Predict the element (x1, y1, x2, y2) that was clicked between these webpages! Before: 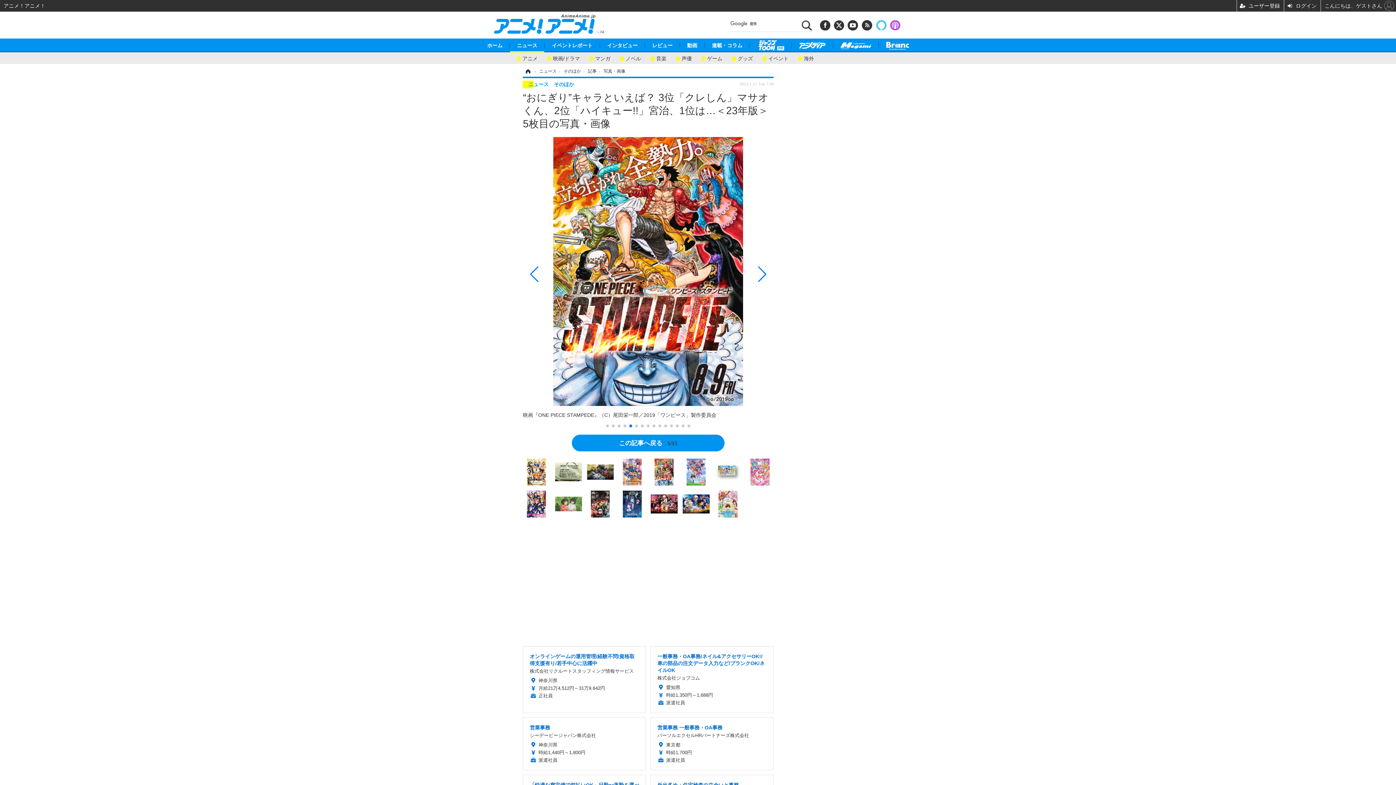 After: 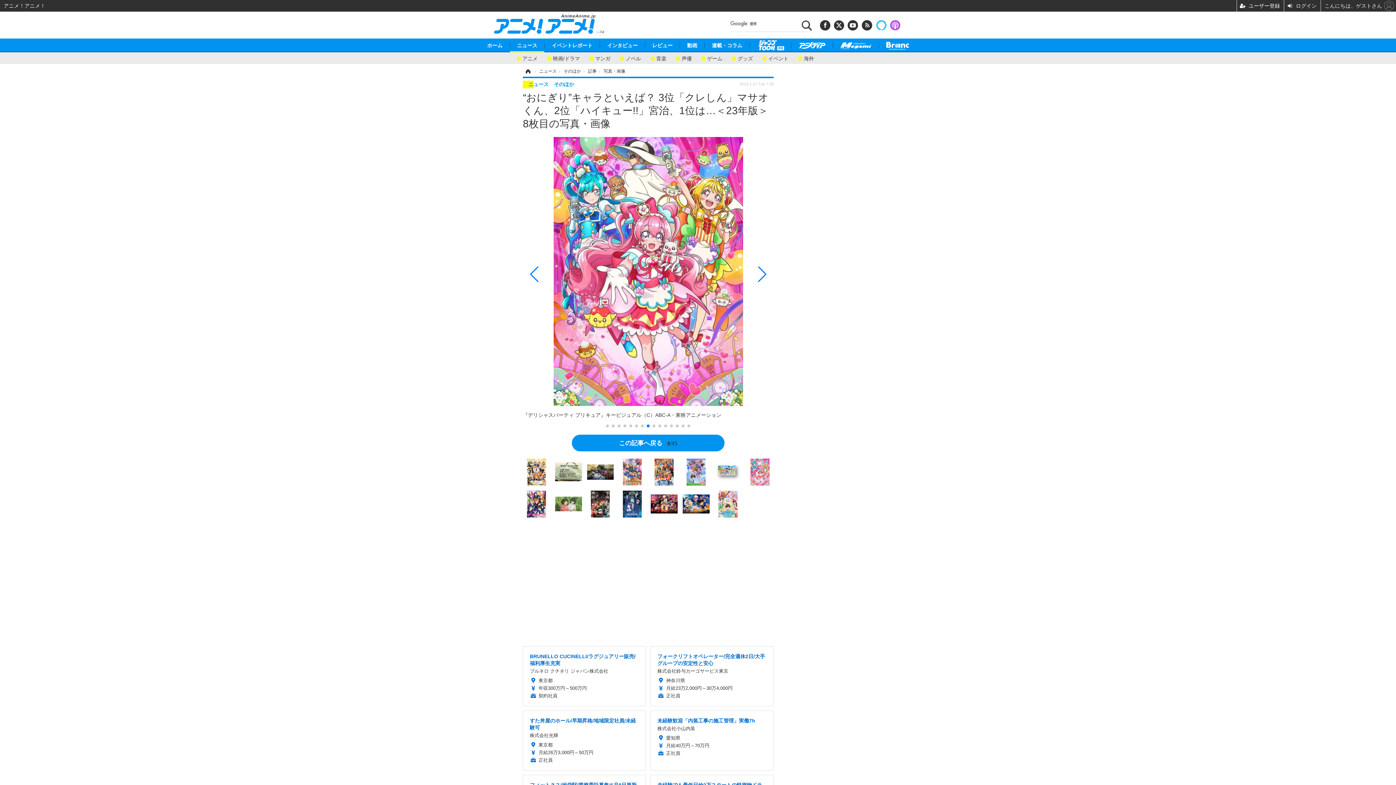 Action: bbox: (747, 468, 773, 474)